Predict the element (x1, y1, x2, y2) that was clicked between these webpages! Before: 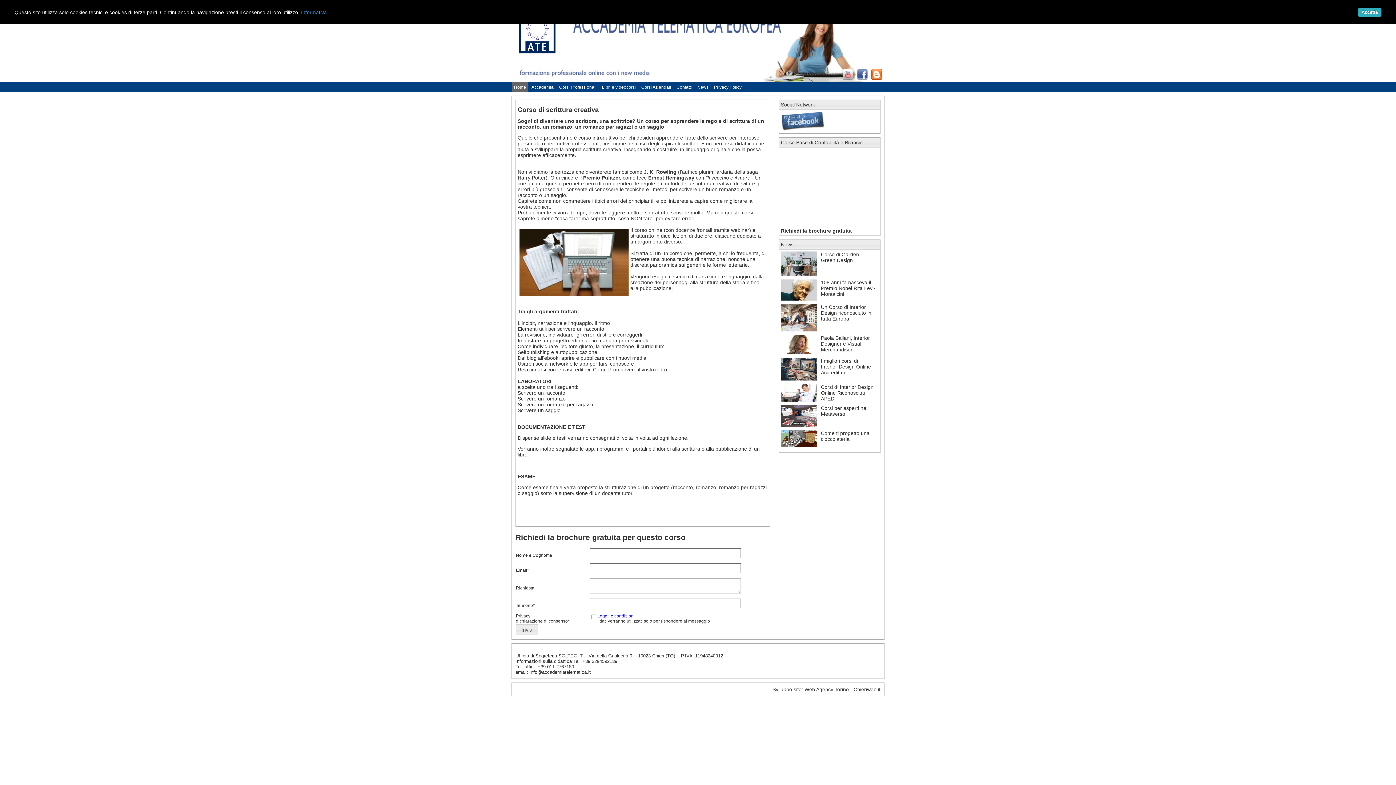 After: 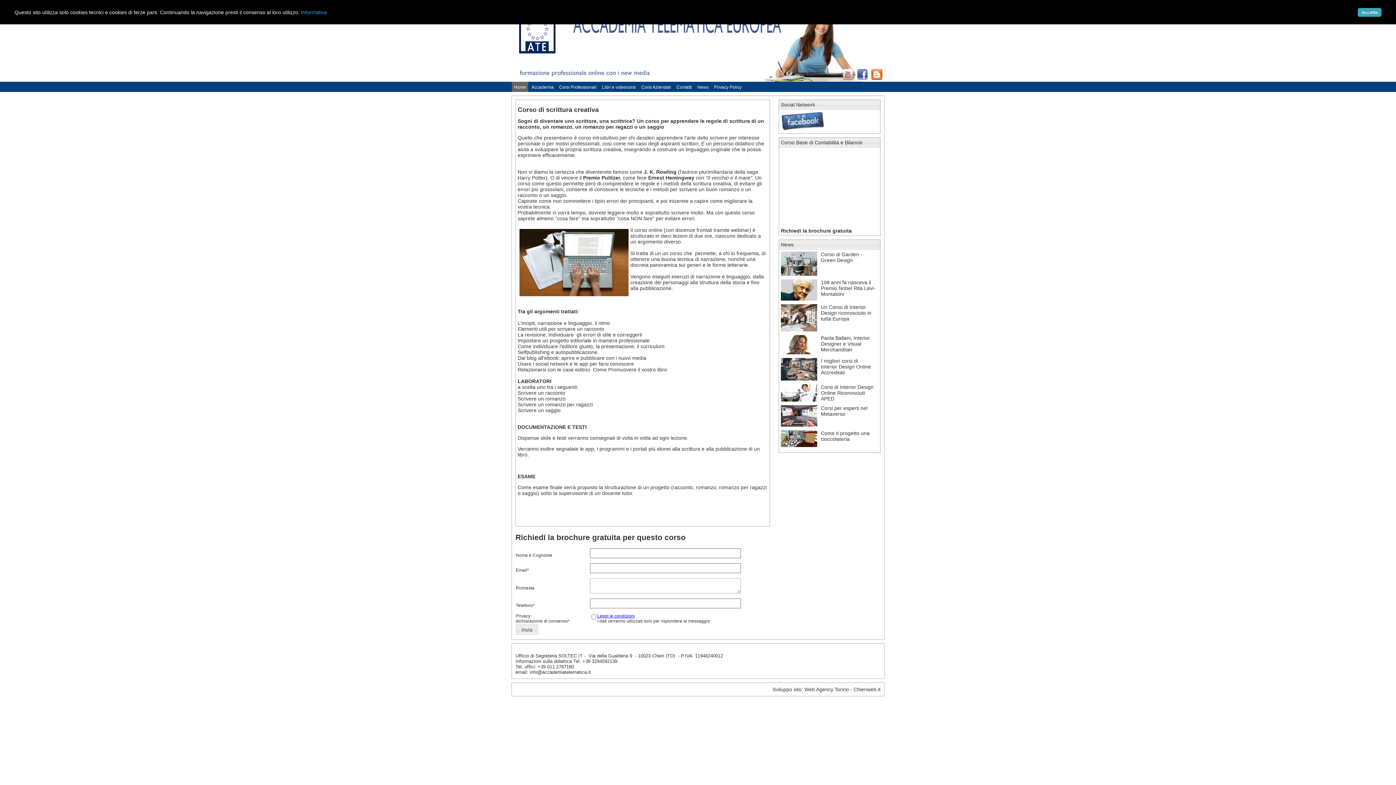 Action: bbox: (804, 686, 880, 692) label: Web Agency Torino - Chieriweb.it